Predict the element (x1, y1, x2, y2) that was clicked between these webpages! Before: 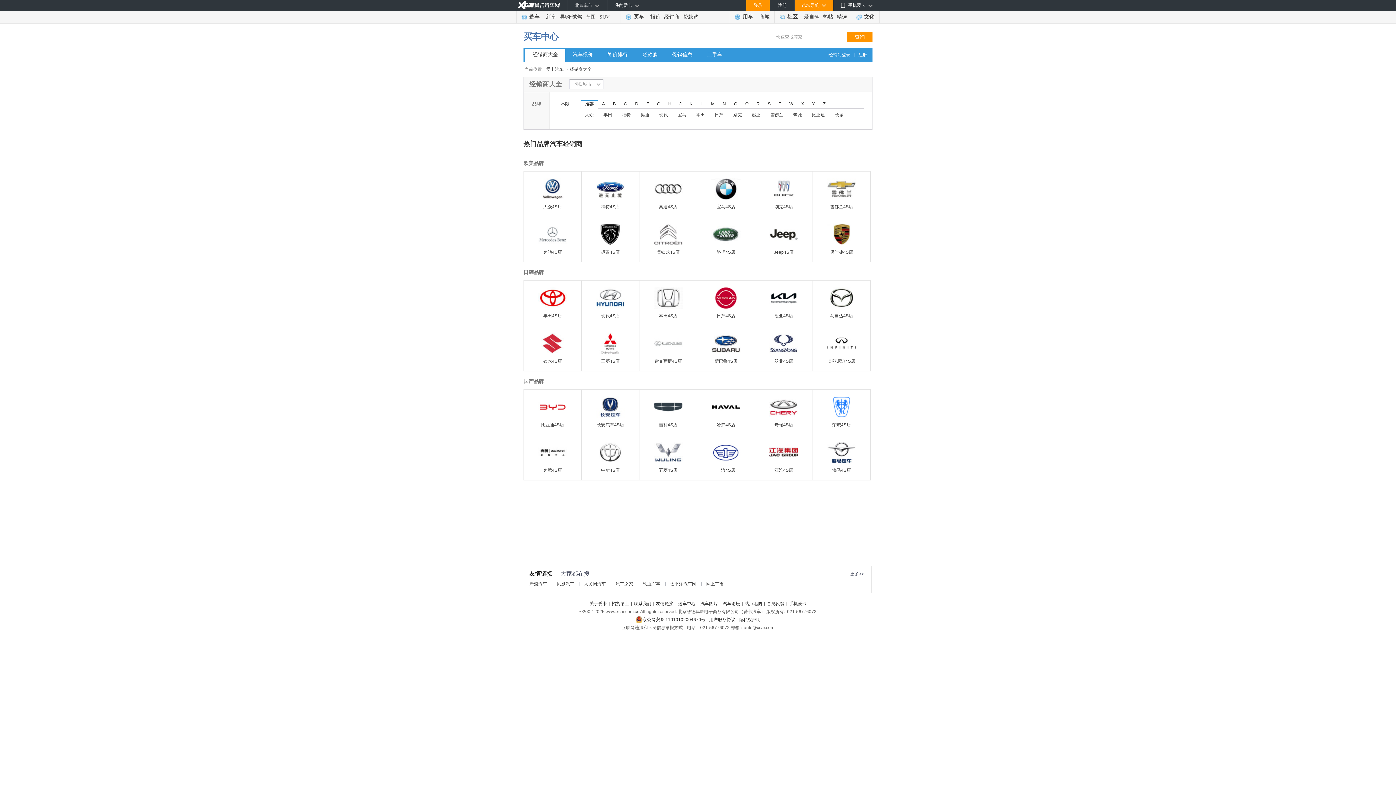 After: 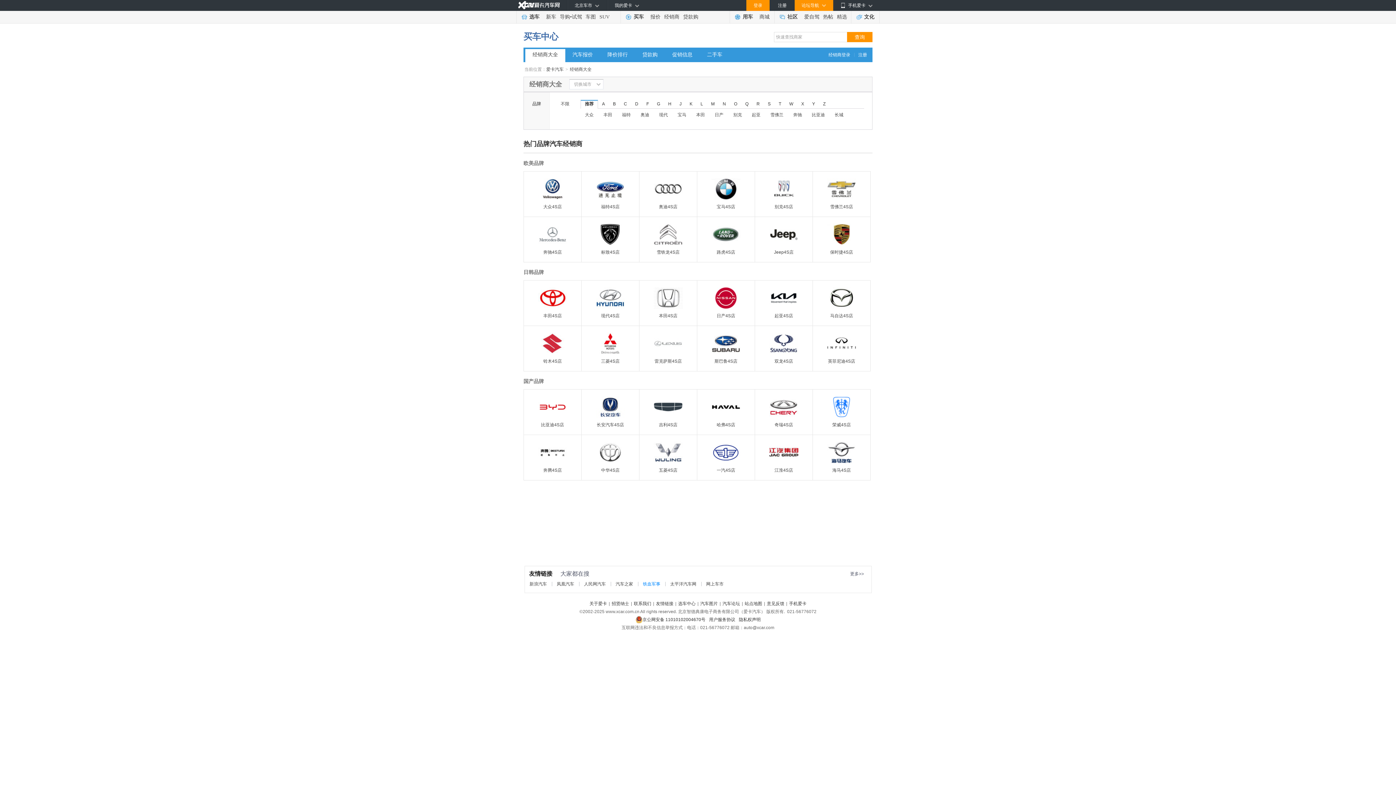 Action: bbox: (643, 581, 660, 586) label: 铁血军事